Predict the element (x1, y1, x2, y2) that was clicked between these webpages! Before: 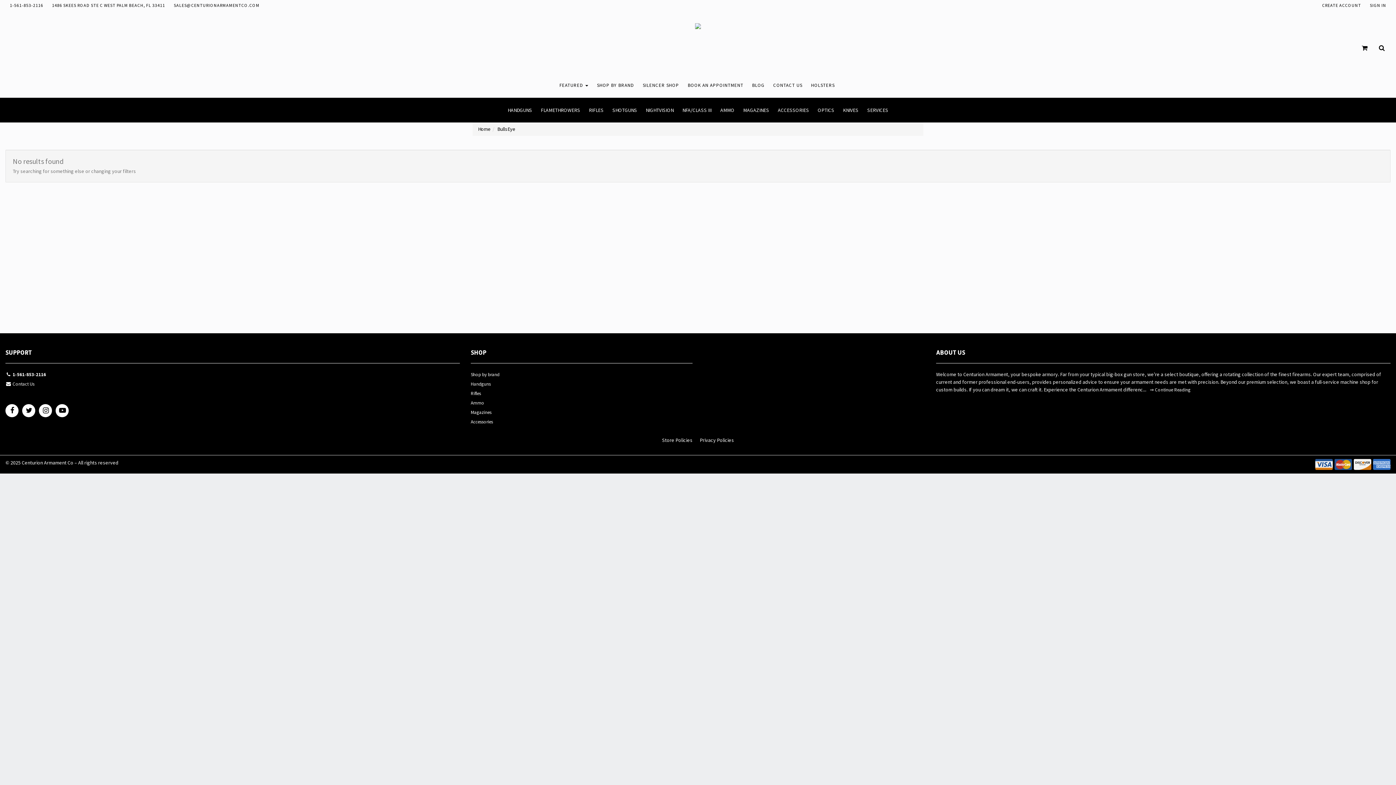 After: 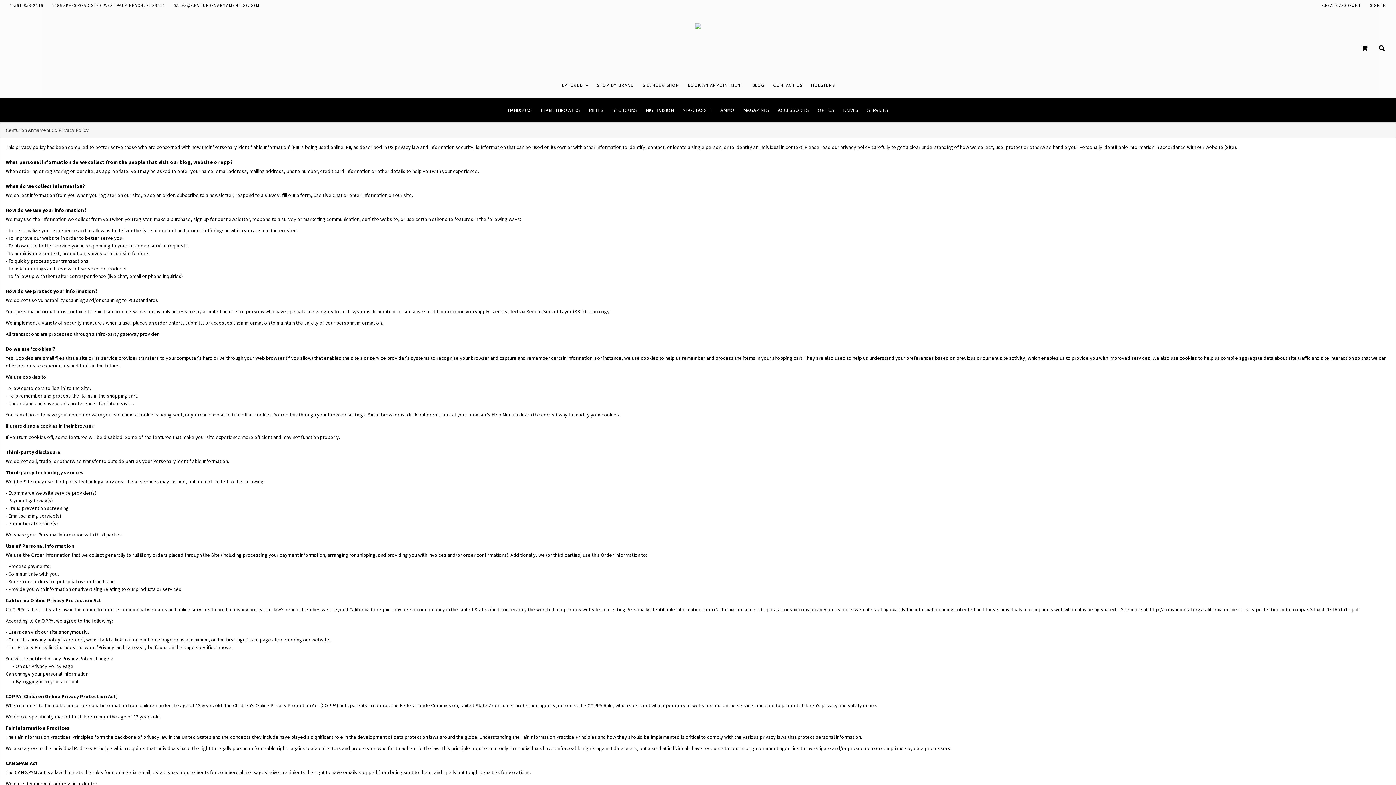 Action: bbox: (700, 437, 734, 443) label: Privacy Policies